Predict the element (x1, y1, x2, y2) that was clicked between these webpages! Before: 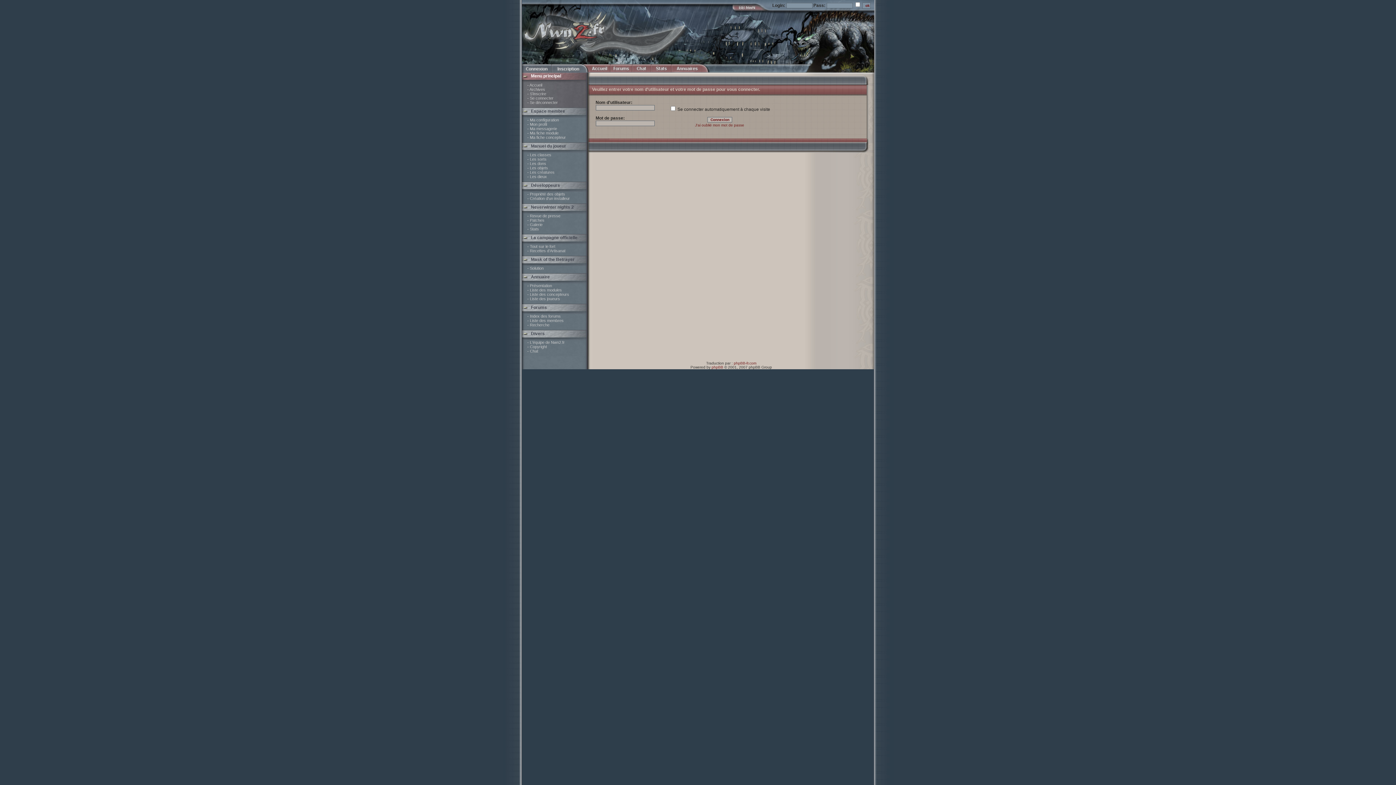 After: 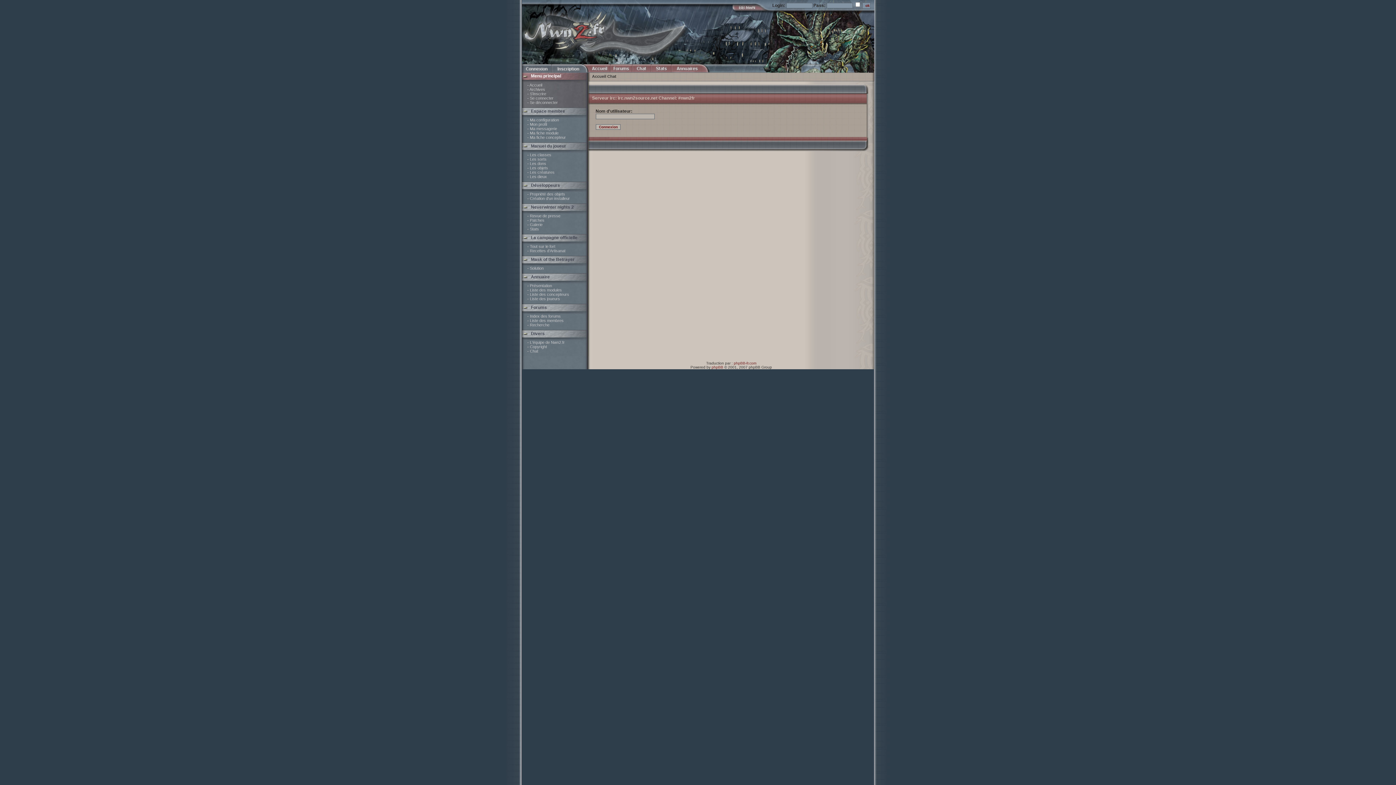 Action: bbox: (632, 64, 650, 72)